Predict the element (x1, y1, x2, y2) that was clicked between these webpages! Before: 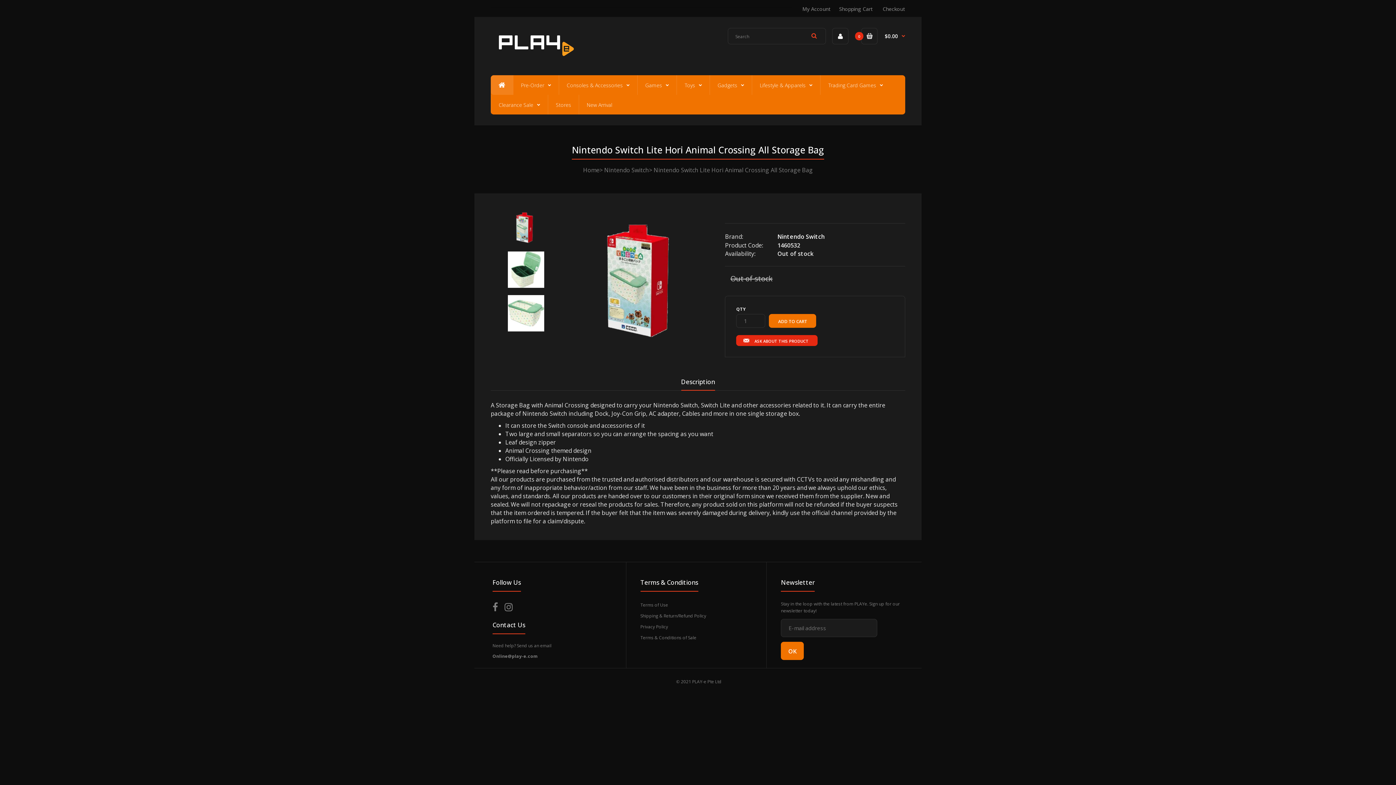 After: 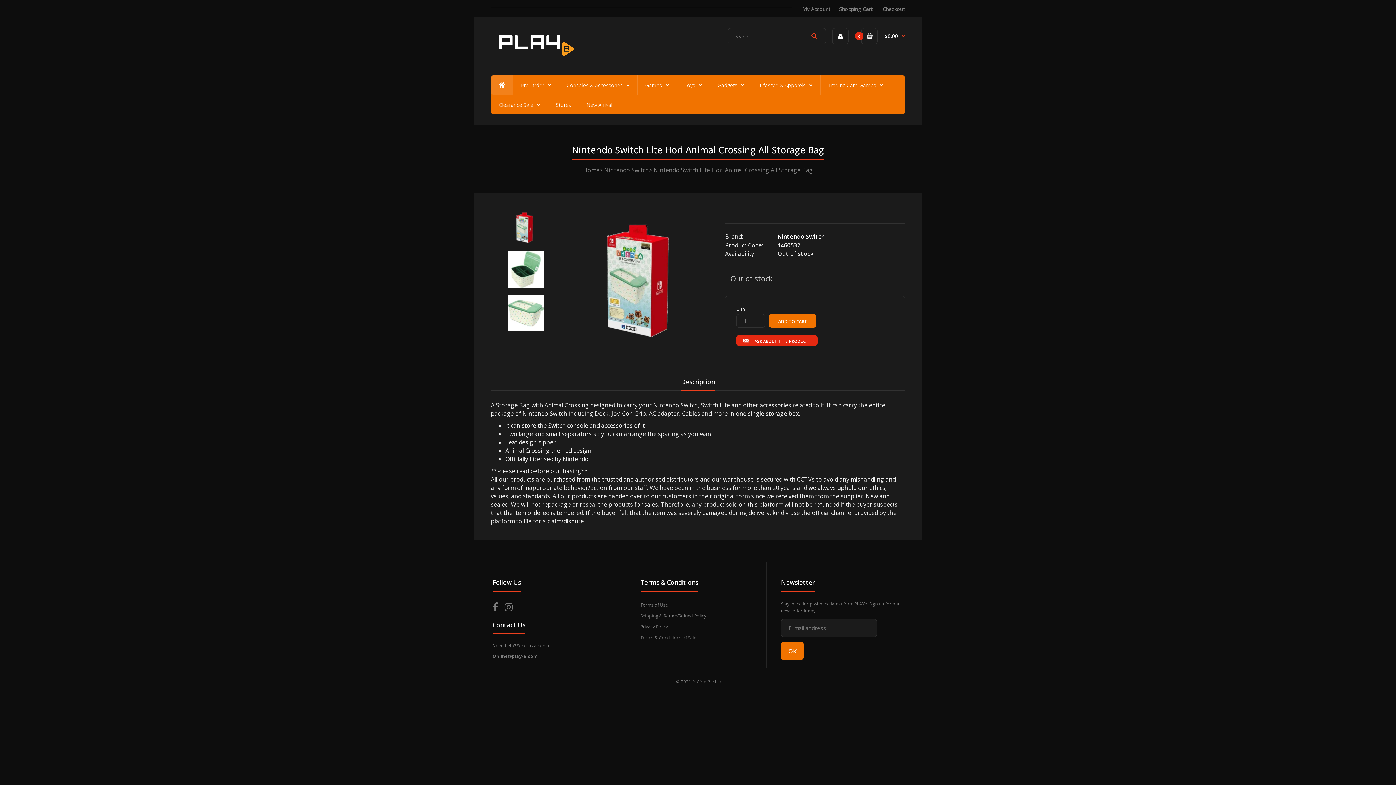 Action: bbox: (681, 373, 715, 390) label: Description